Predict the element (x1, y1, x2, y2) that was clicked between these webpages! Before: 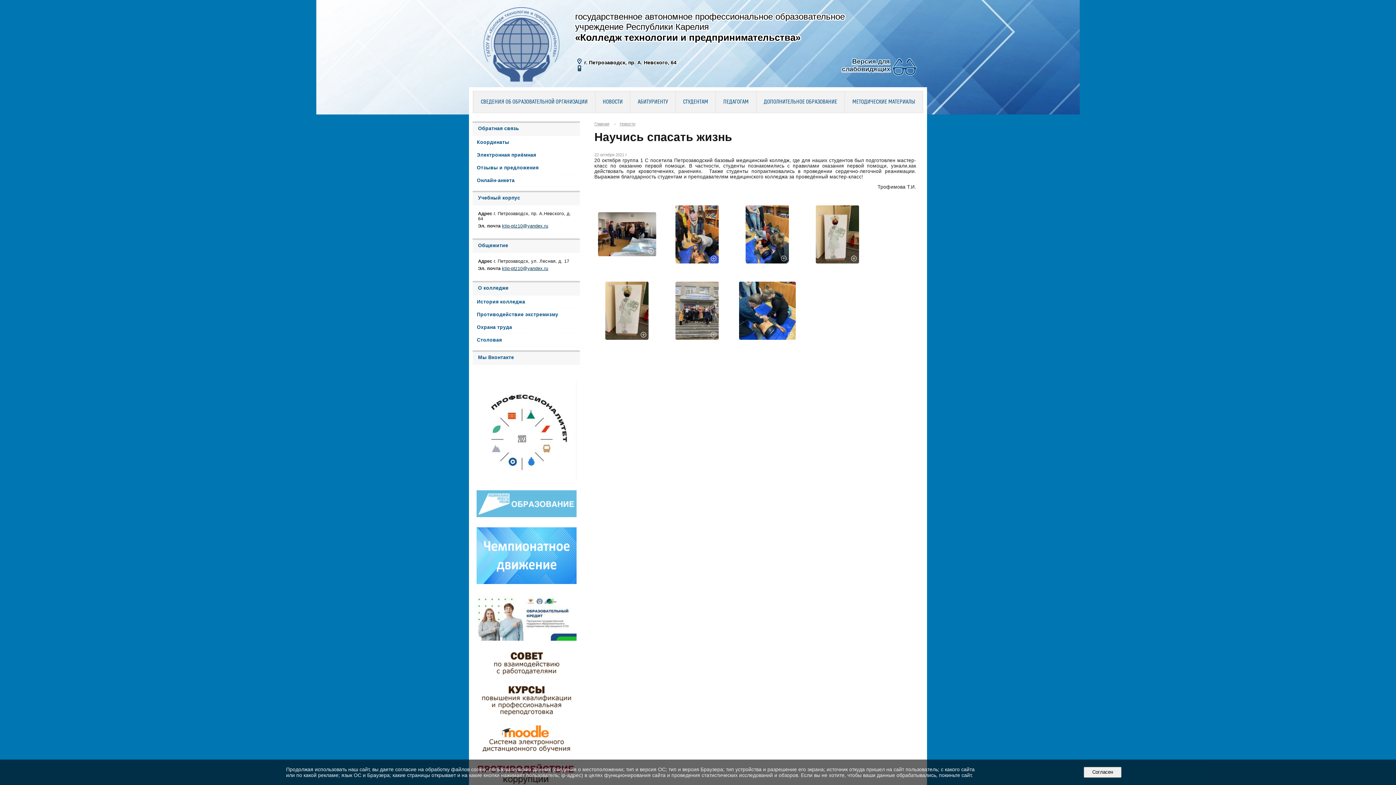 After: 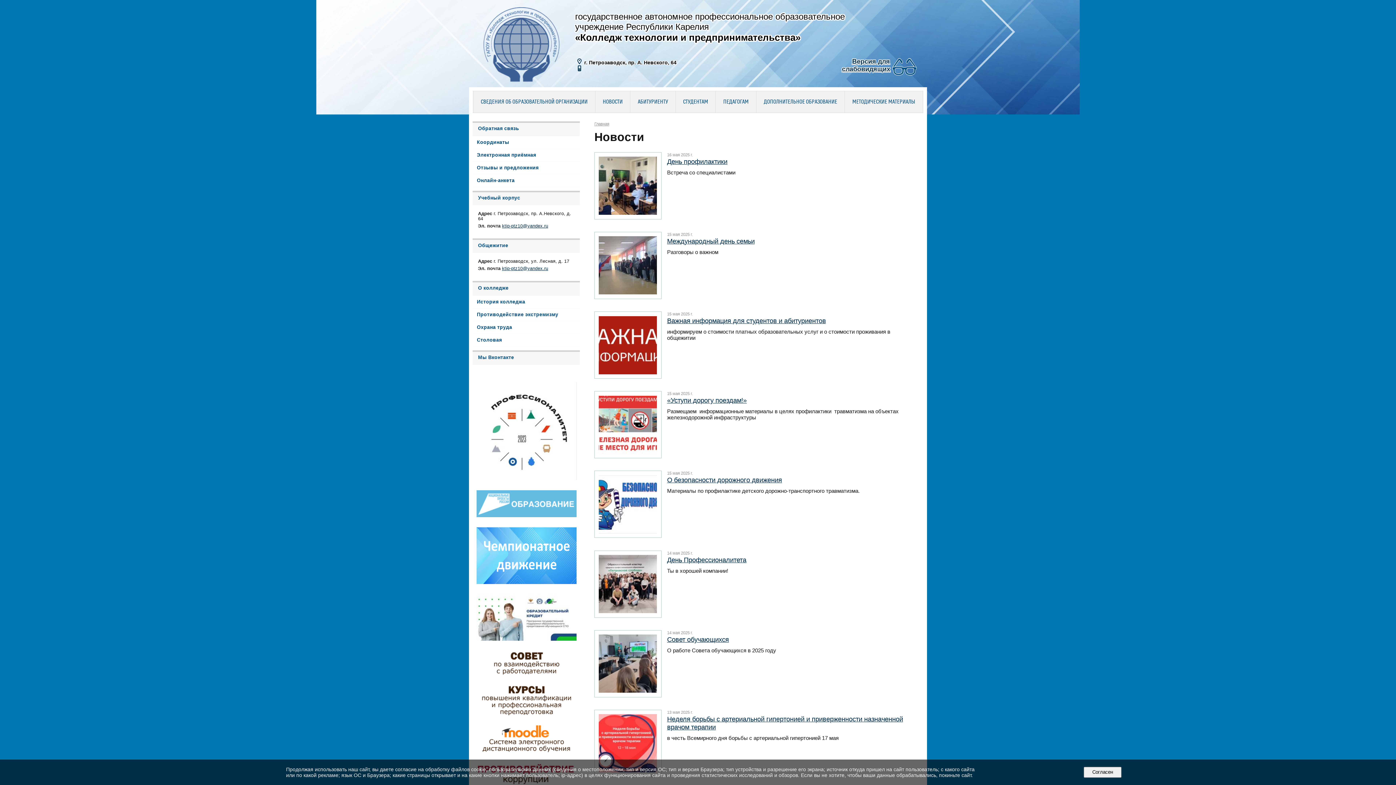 Action: label: НОВОСТИ bbox: (595, 91, 630, 112)